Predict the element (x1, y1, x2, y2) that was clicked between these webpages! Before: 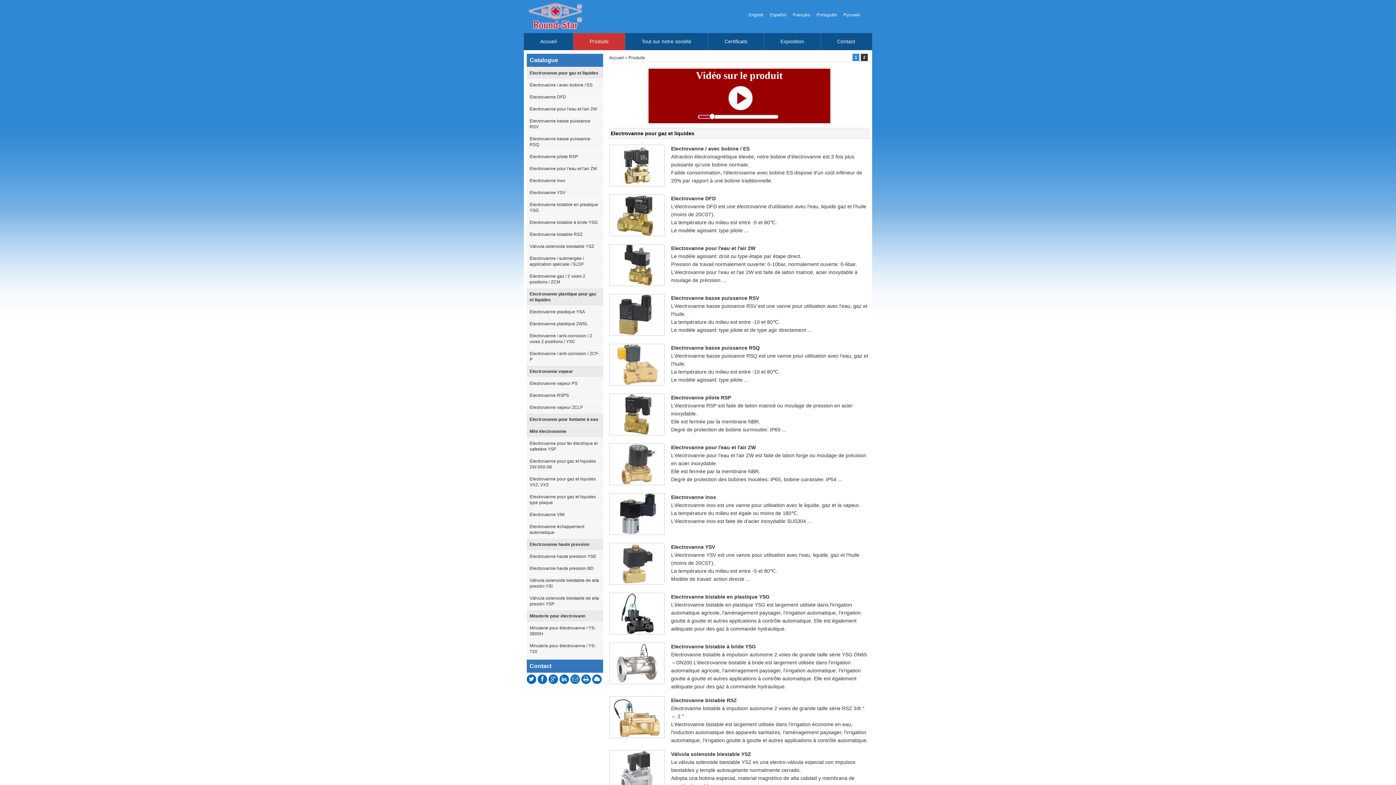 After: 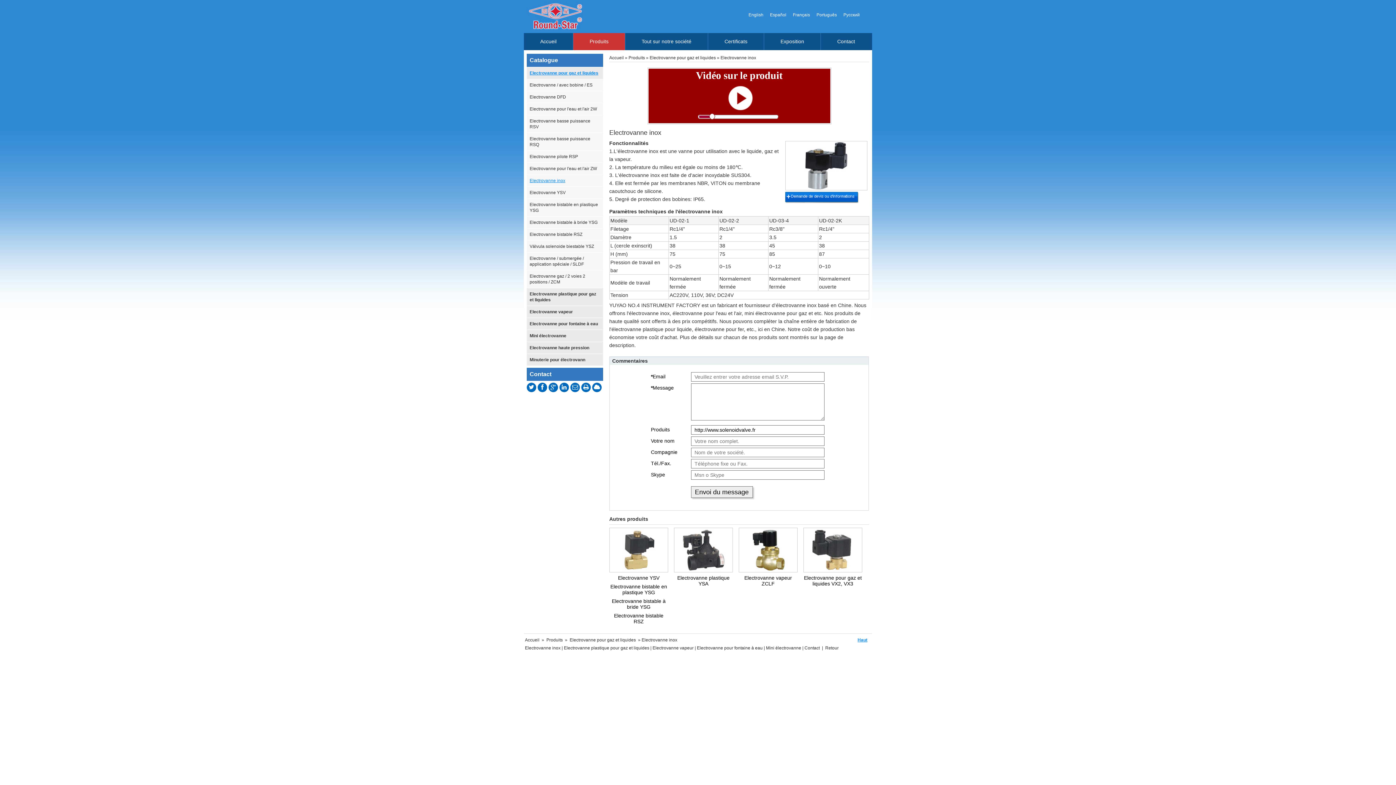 Action: bbox: (609, 530, 664, 536)